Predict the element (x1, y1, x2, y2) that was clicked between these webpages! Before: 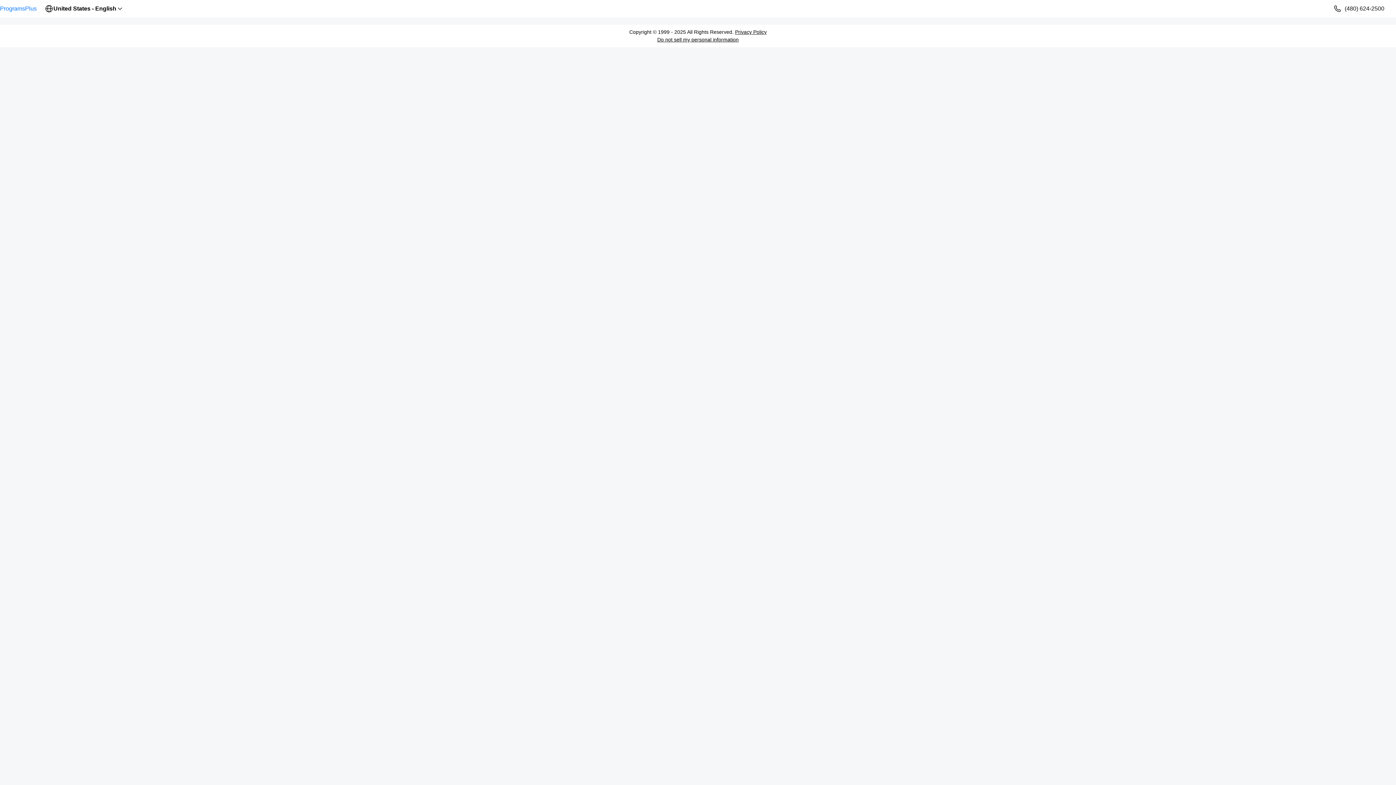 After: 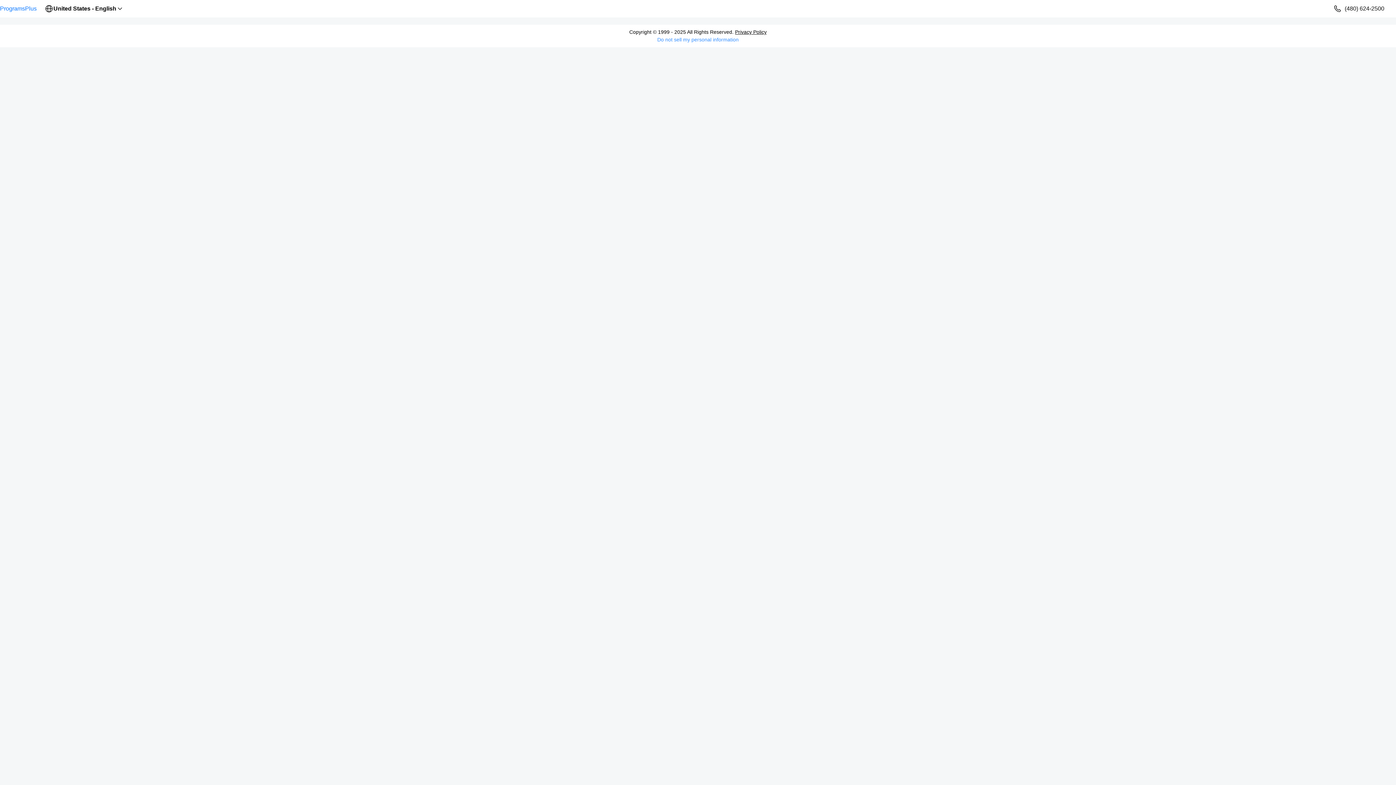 Action: label: Do not sell my personal information bbox: (657, 36, 738, 42)